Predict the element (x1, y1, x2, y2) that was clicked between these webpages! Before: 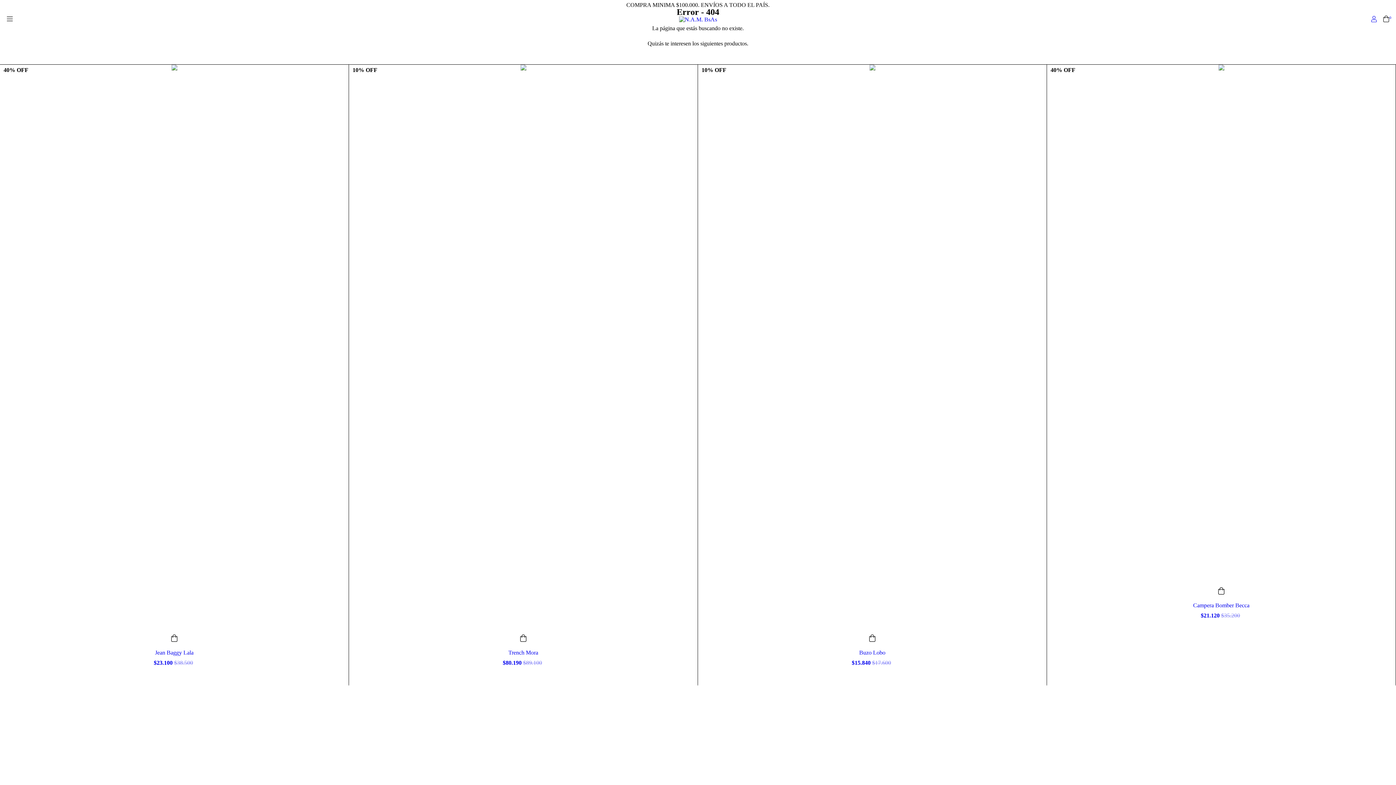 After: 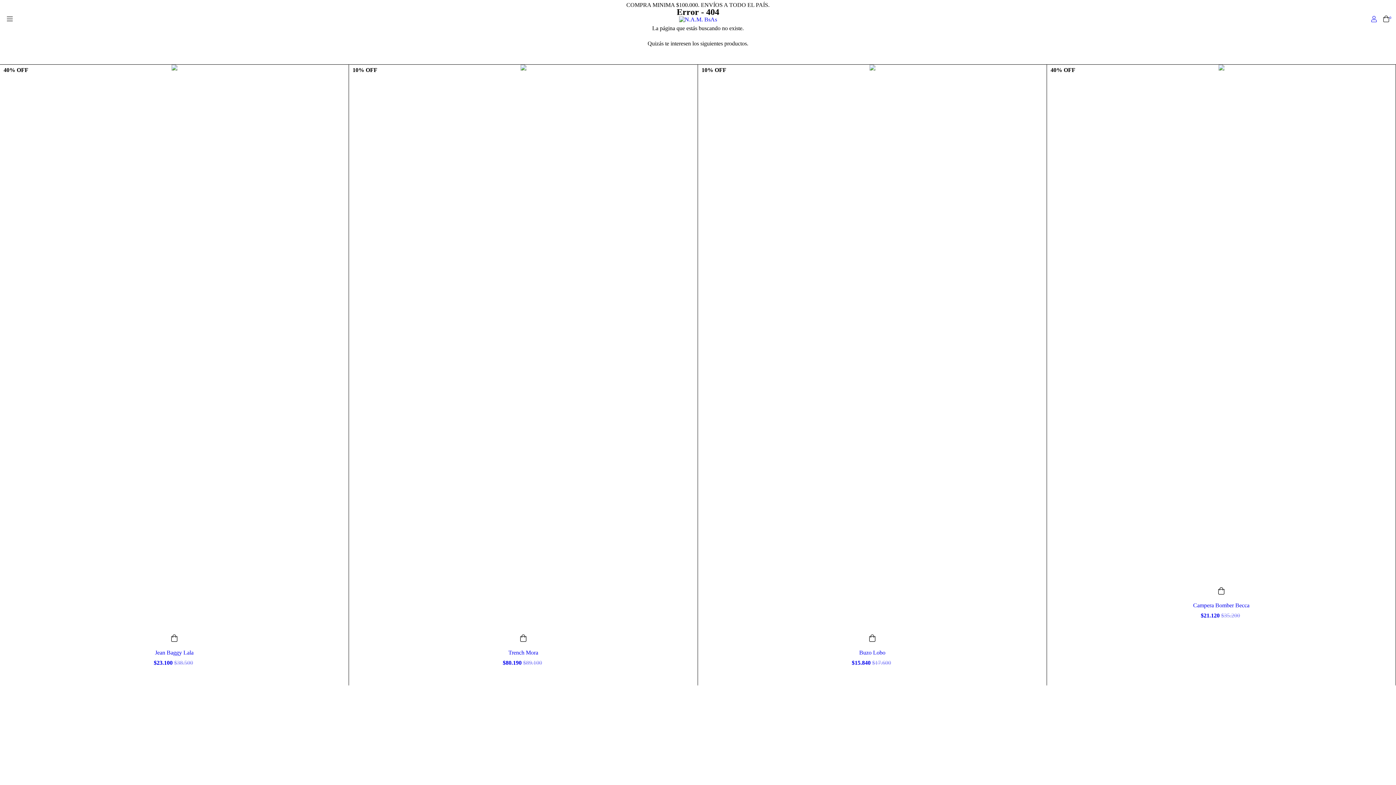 Action: bbox: (866, 633, 878, 643) label: Compra rápida de Buzo Lobo